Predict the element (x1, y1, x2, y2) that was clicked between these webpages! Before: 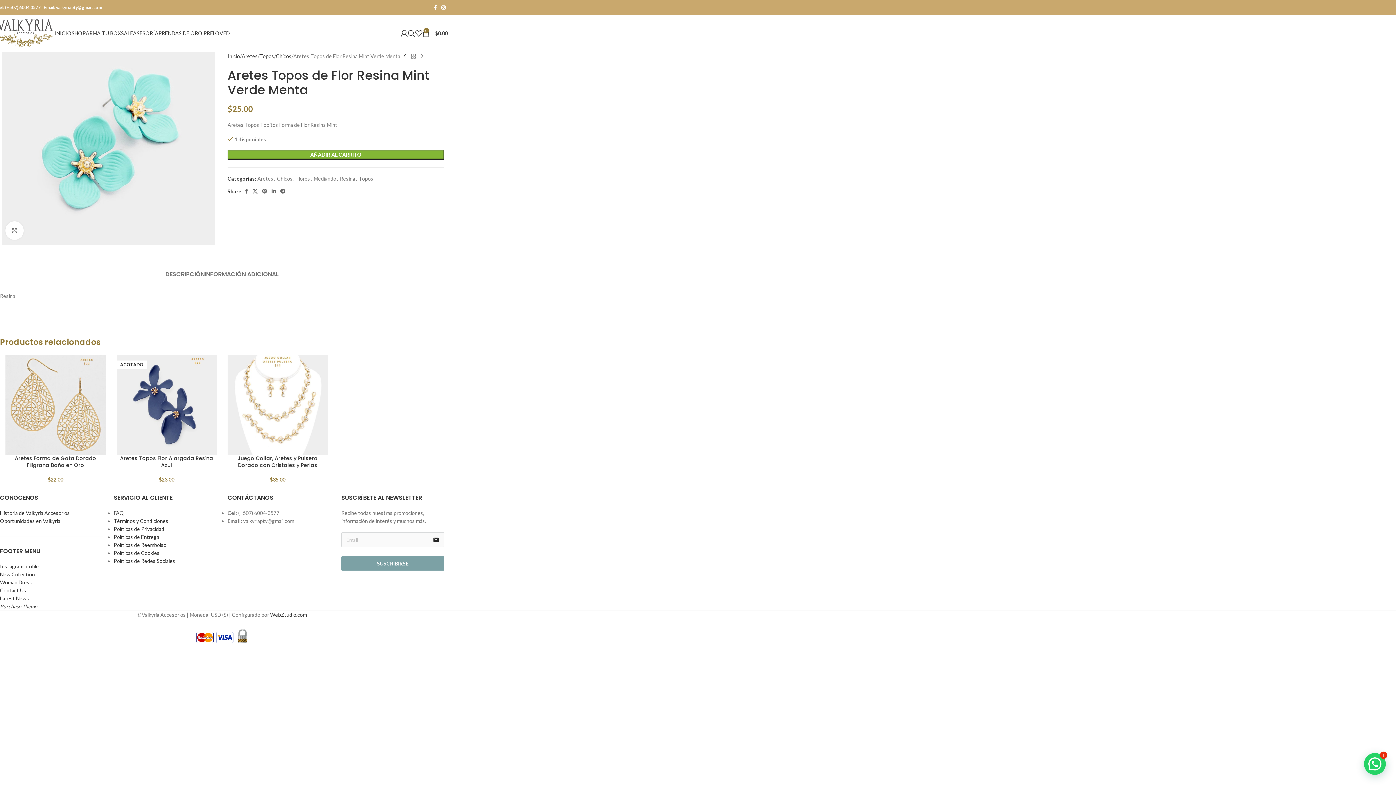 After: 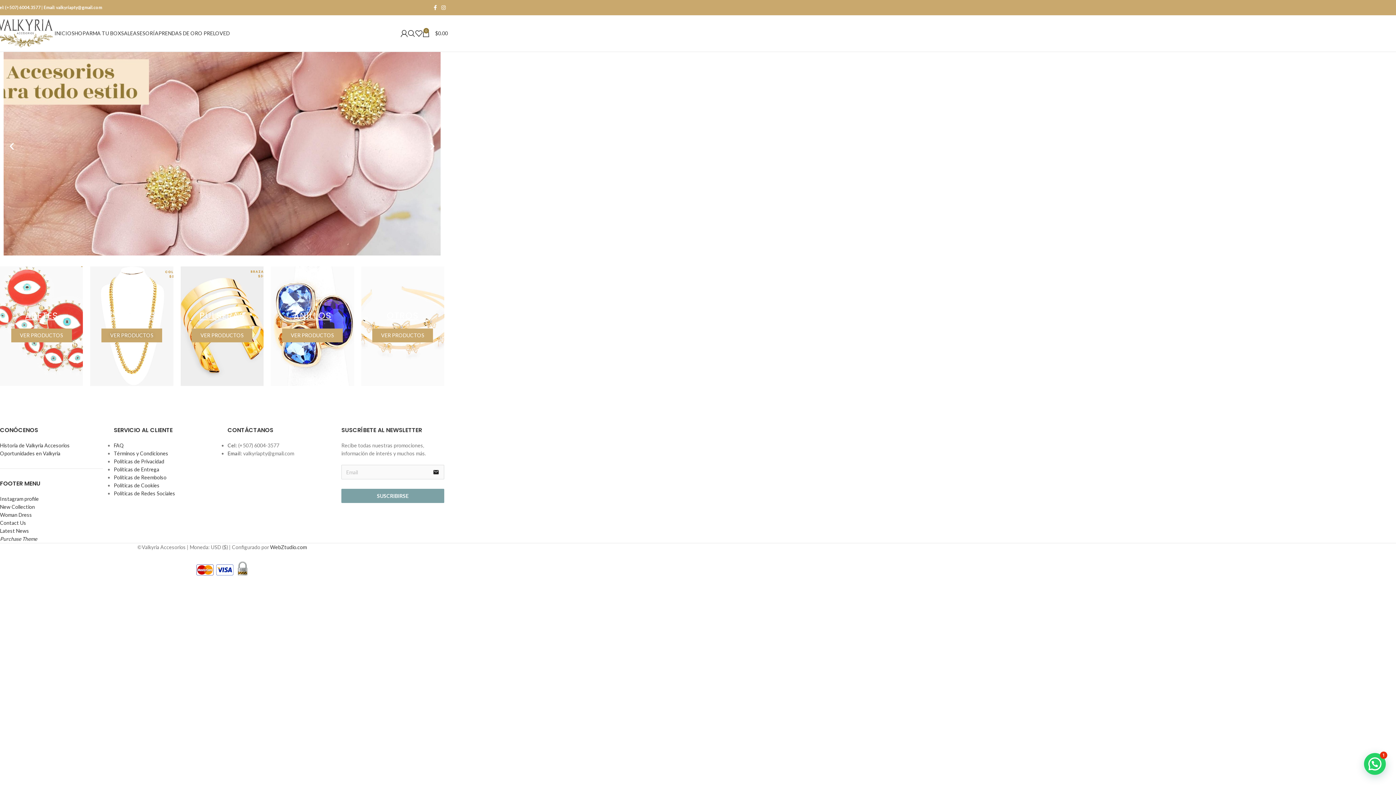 Action: bbox: (54, 26, 71, 40) label: INICIO